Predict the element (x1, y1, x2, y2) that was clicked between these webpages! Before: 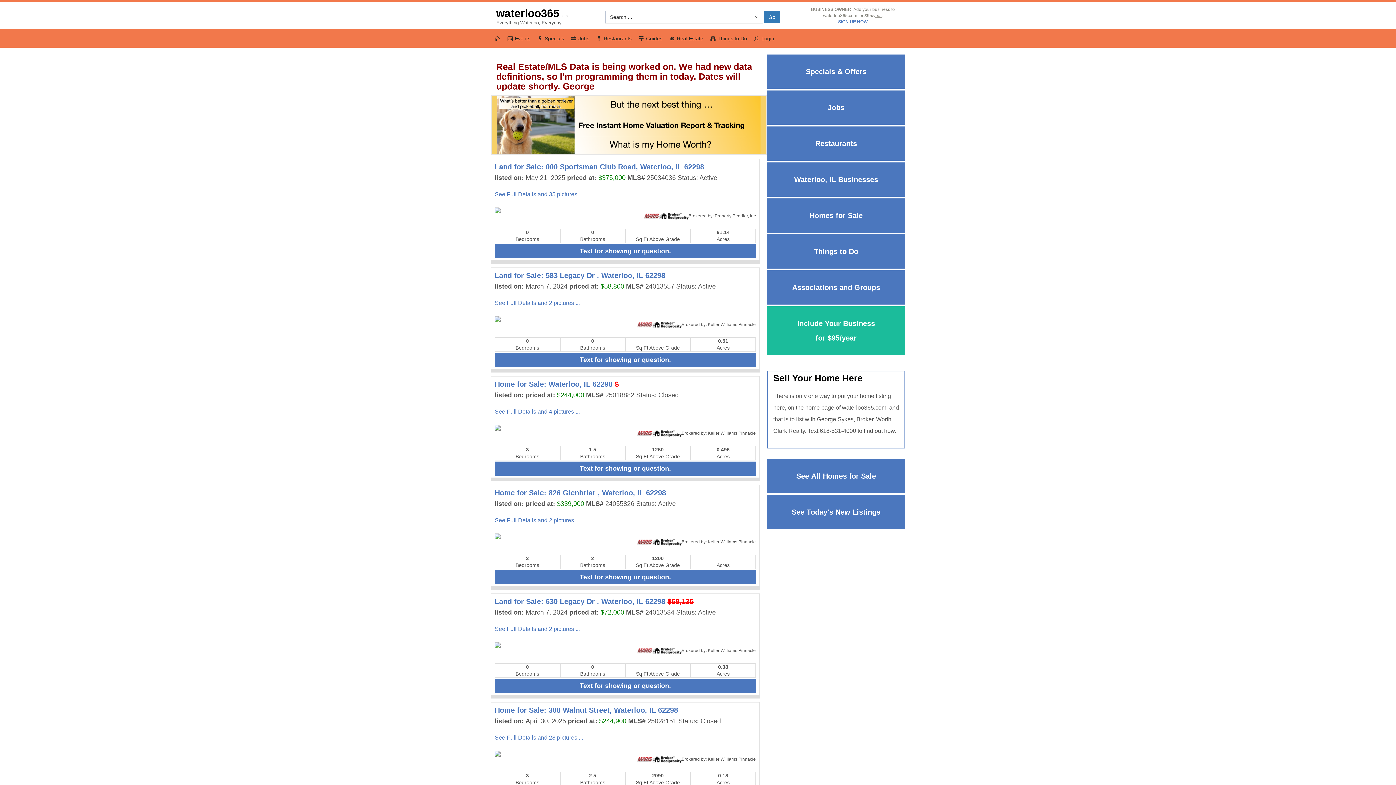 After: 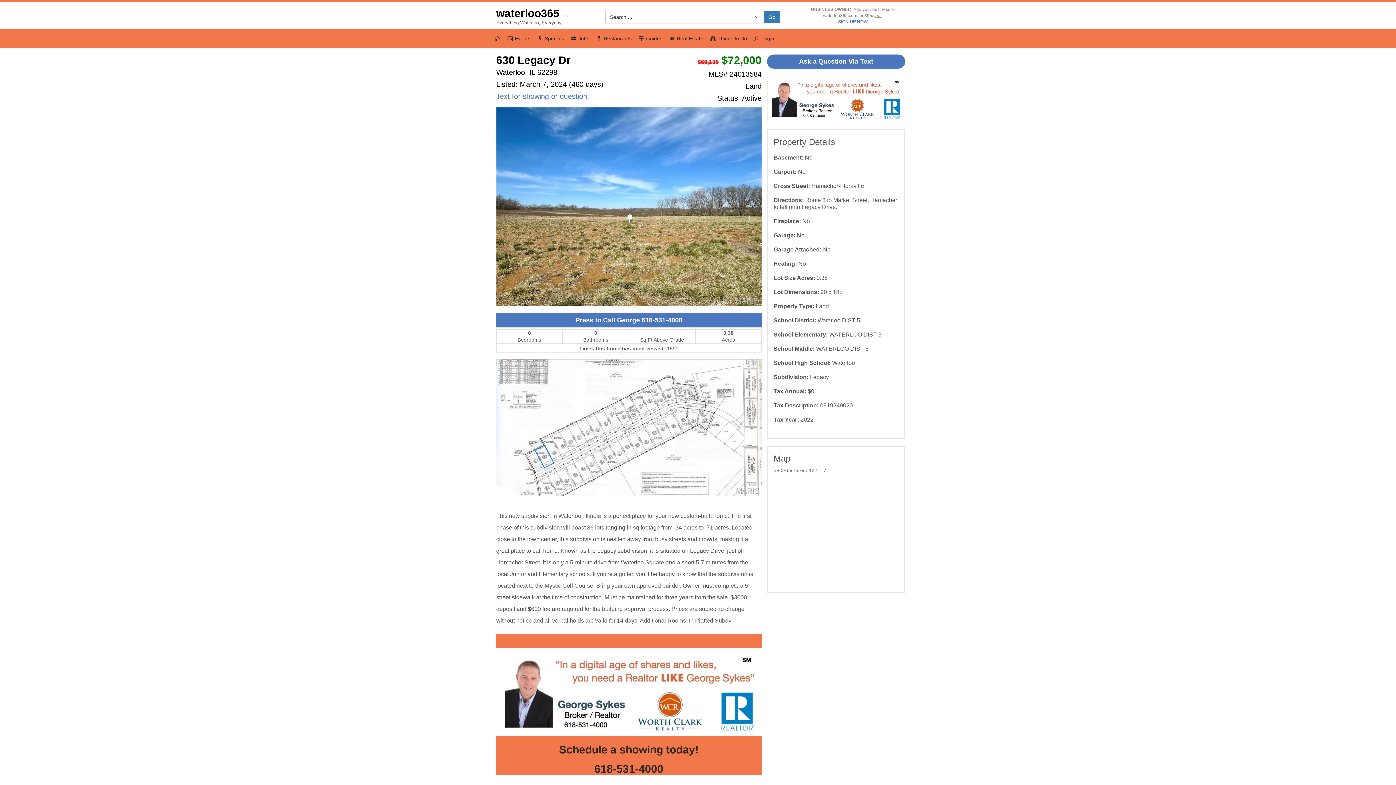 Action: bbox: (494, 597, 693, 605) label: Land for Sale: 630 Legacy Dr , Waterloo, IL 62298 $69,135